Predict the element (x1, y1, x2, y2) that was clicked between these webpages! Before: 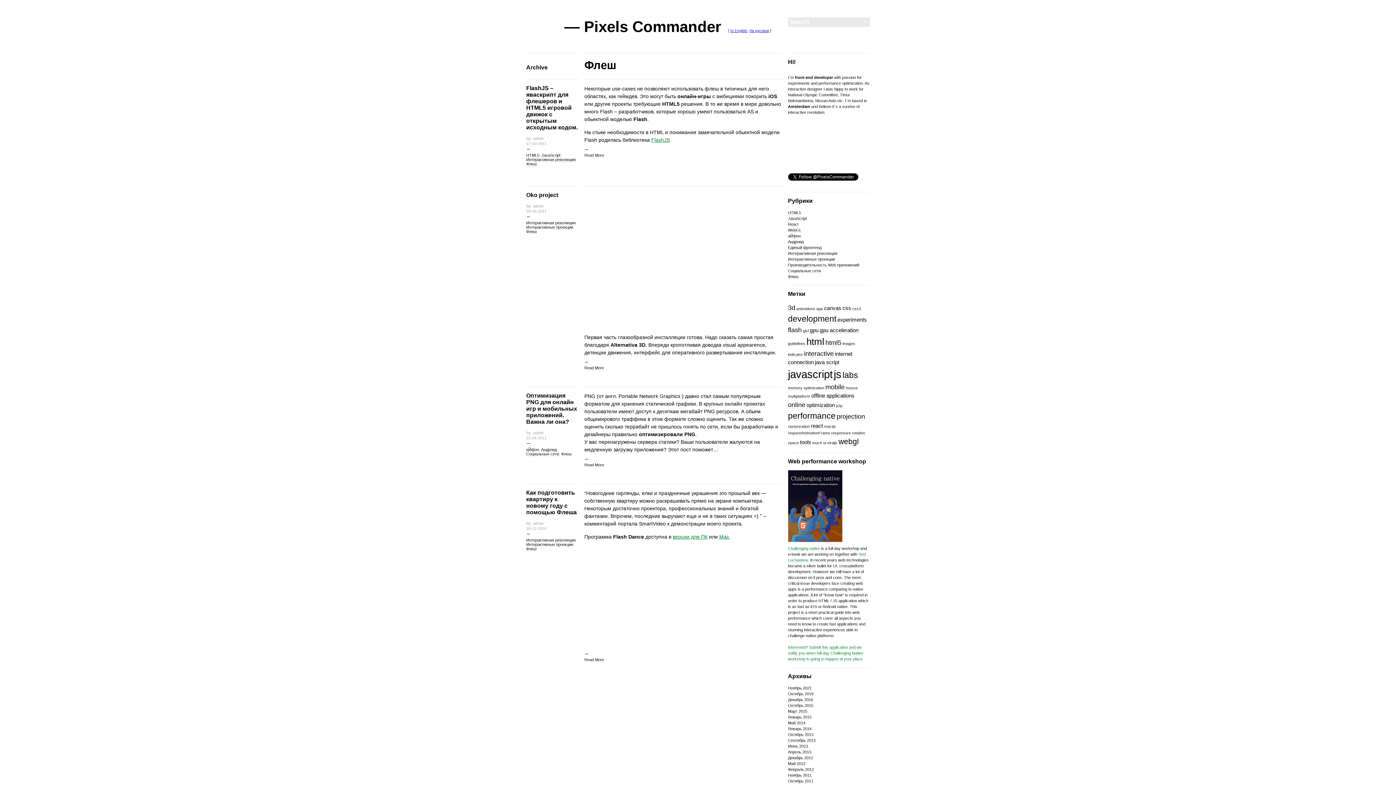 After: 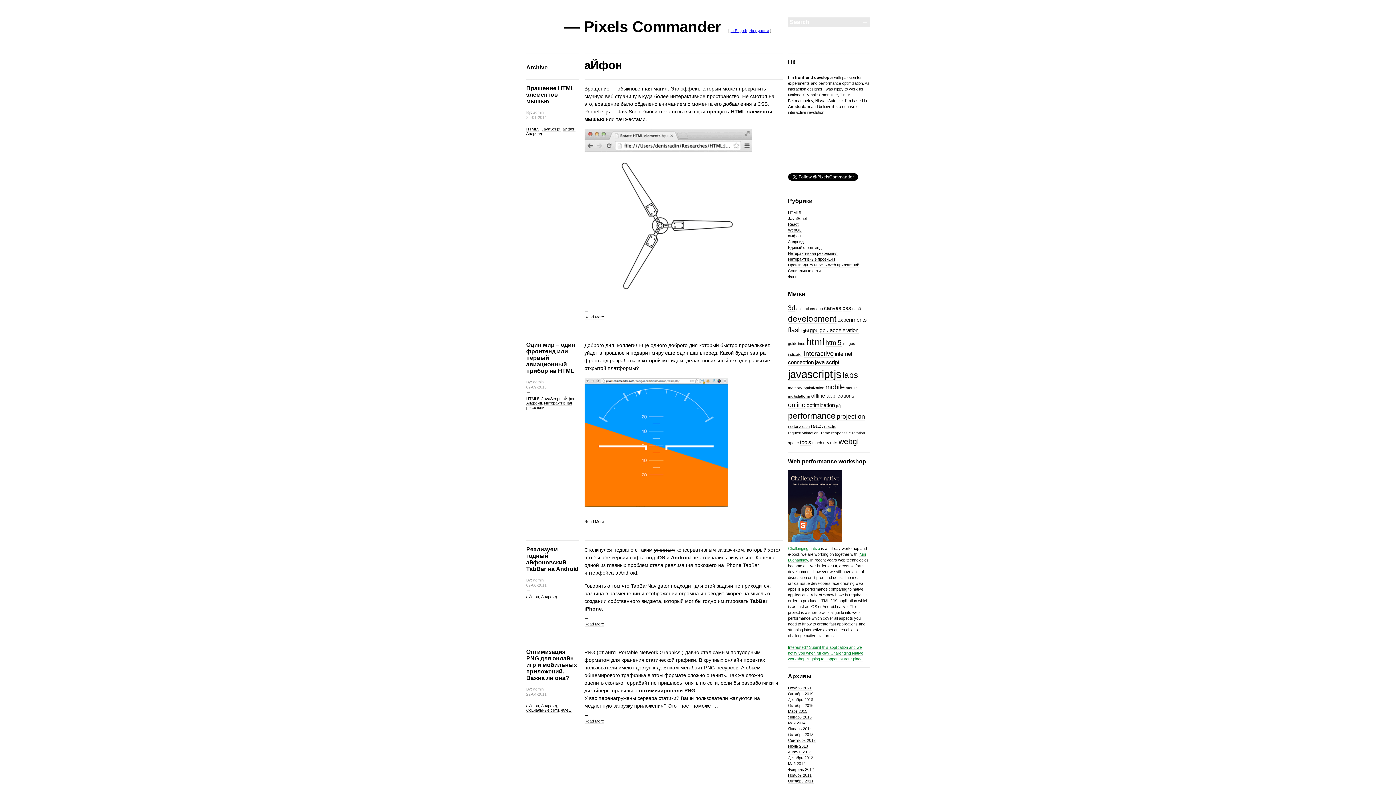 Action: label: аЙфон bbox: (788, 233, 800, 238)